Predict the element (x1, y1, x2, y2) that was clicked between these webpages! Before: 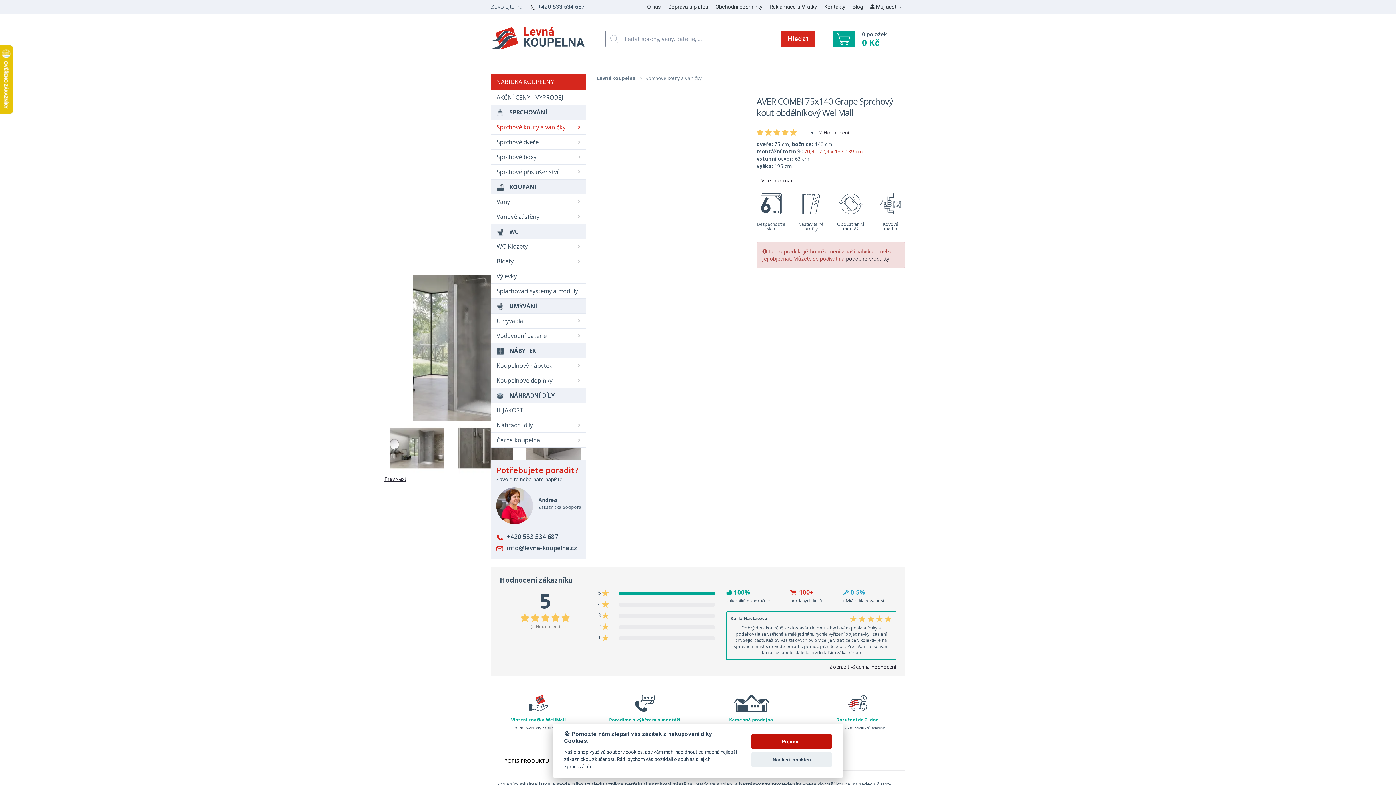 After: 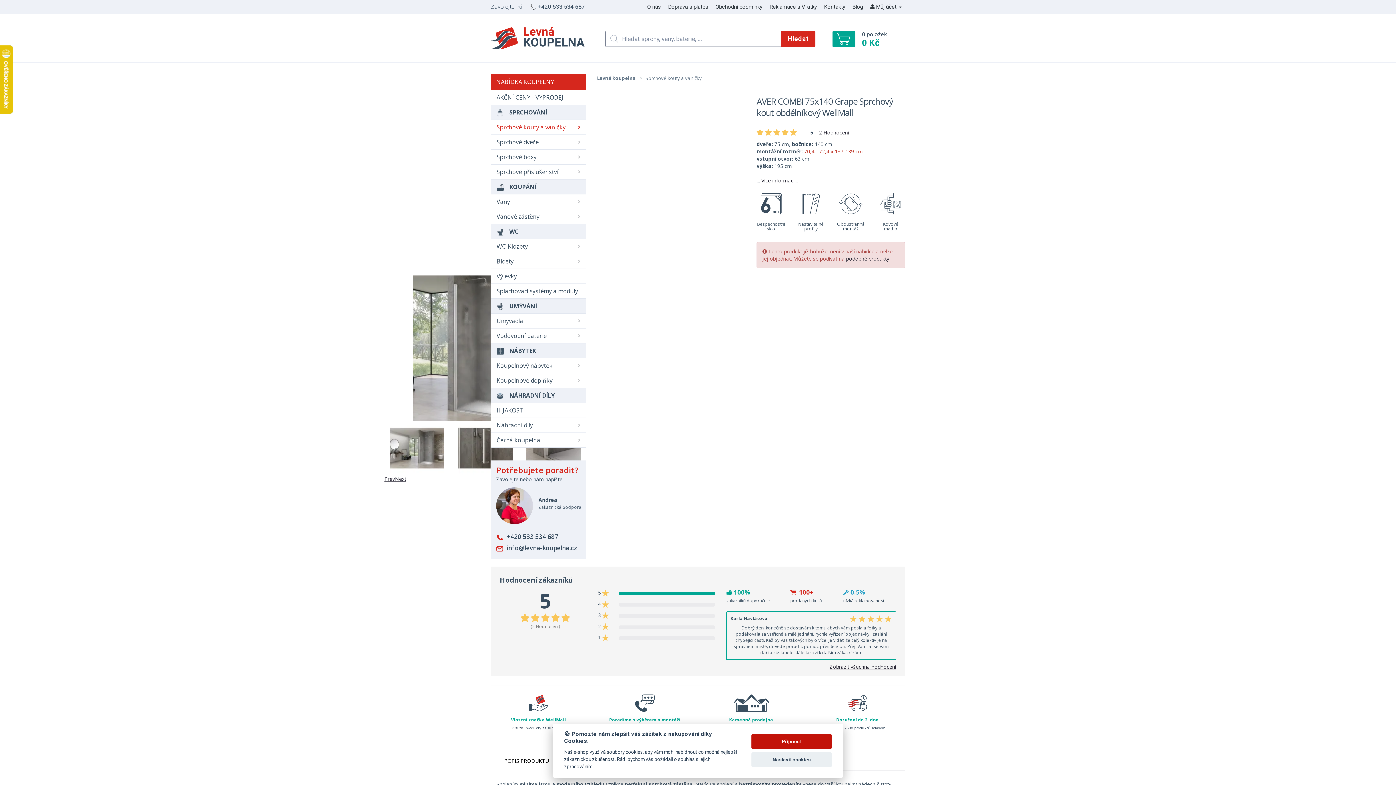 Action: bbox: (528, 701, 548, 708)